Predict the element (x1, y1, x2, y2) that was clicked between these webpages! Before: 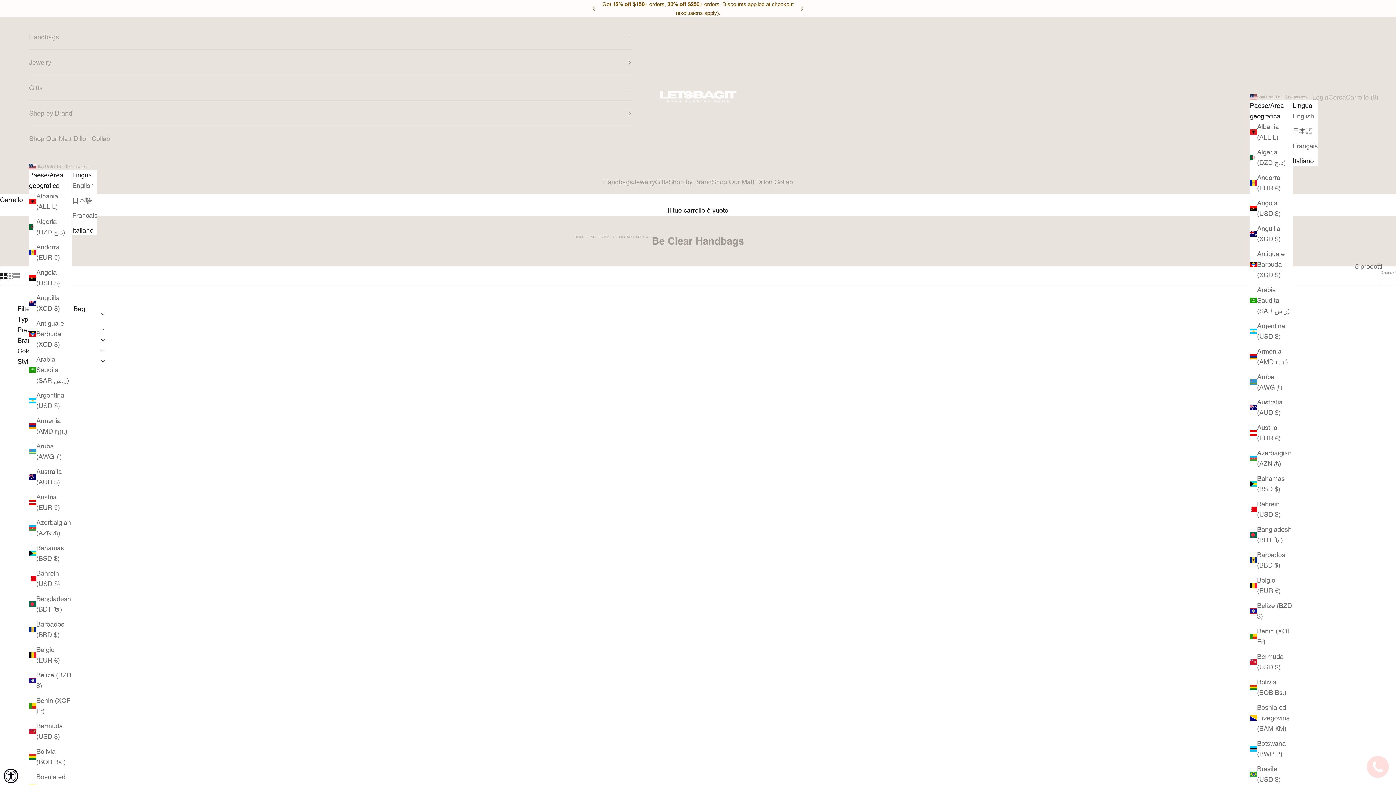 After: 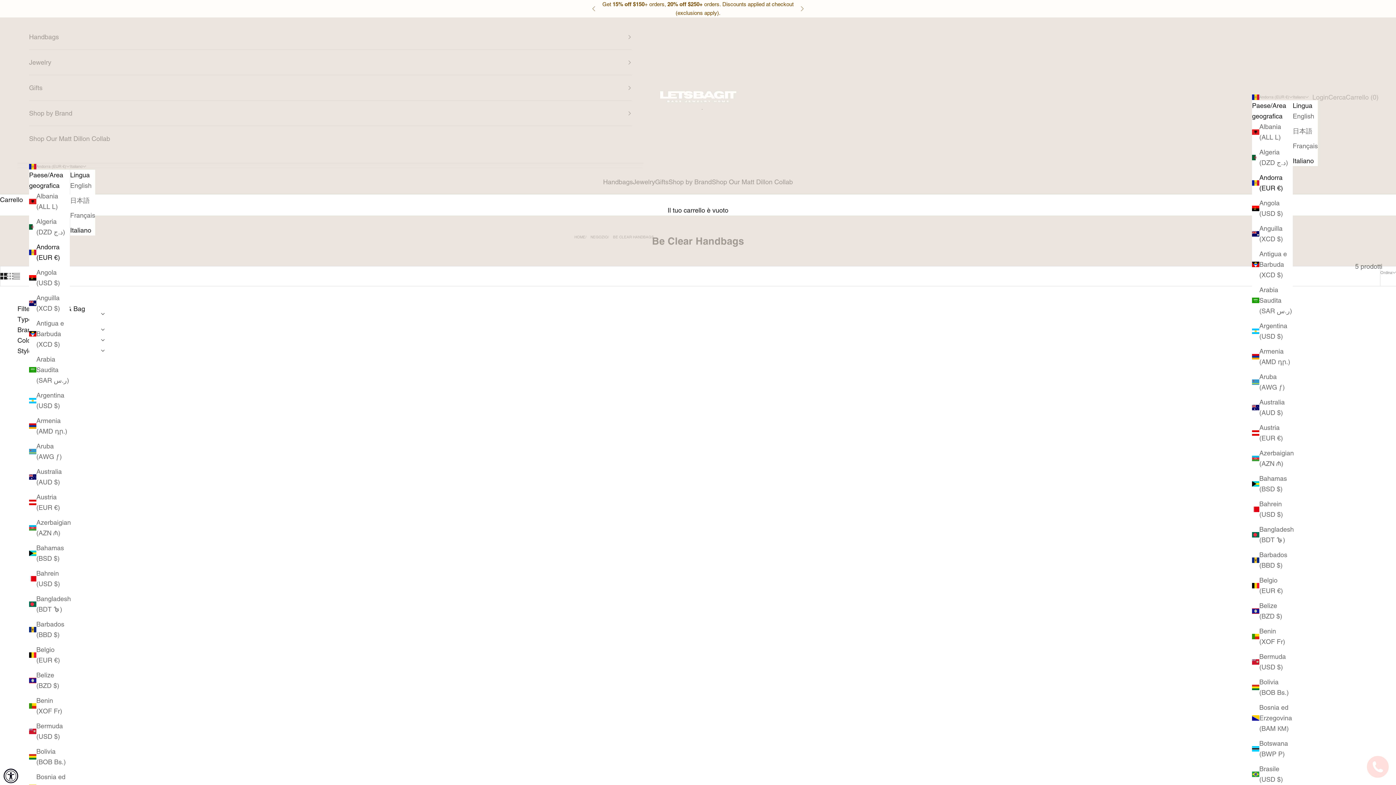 Action: bbox: (29, 241, 72, 262) label: Andorra (EUR €)